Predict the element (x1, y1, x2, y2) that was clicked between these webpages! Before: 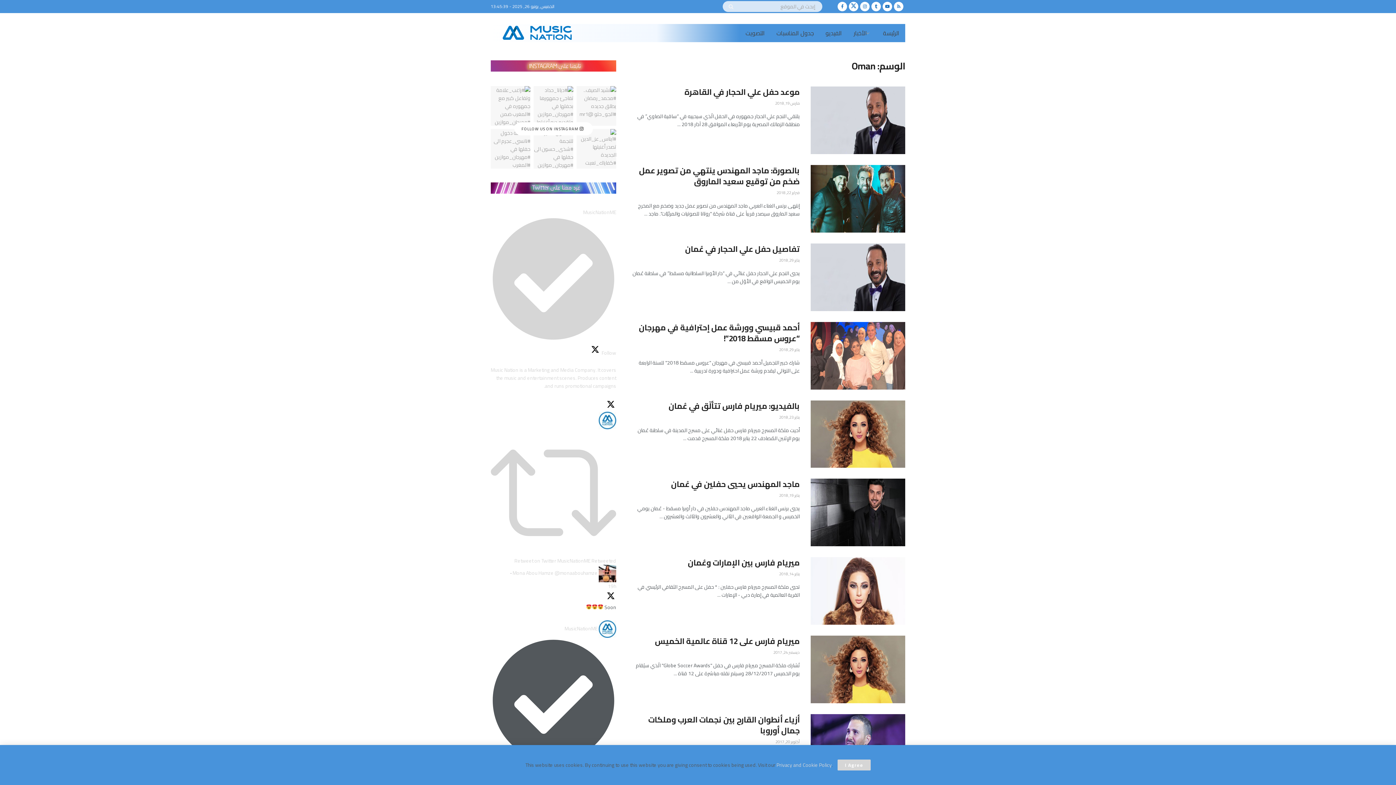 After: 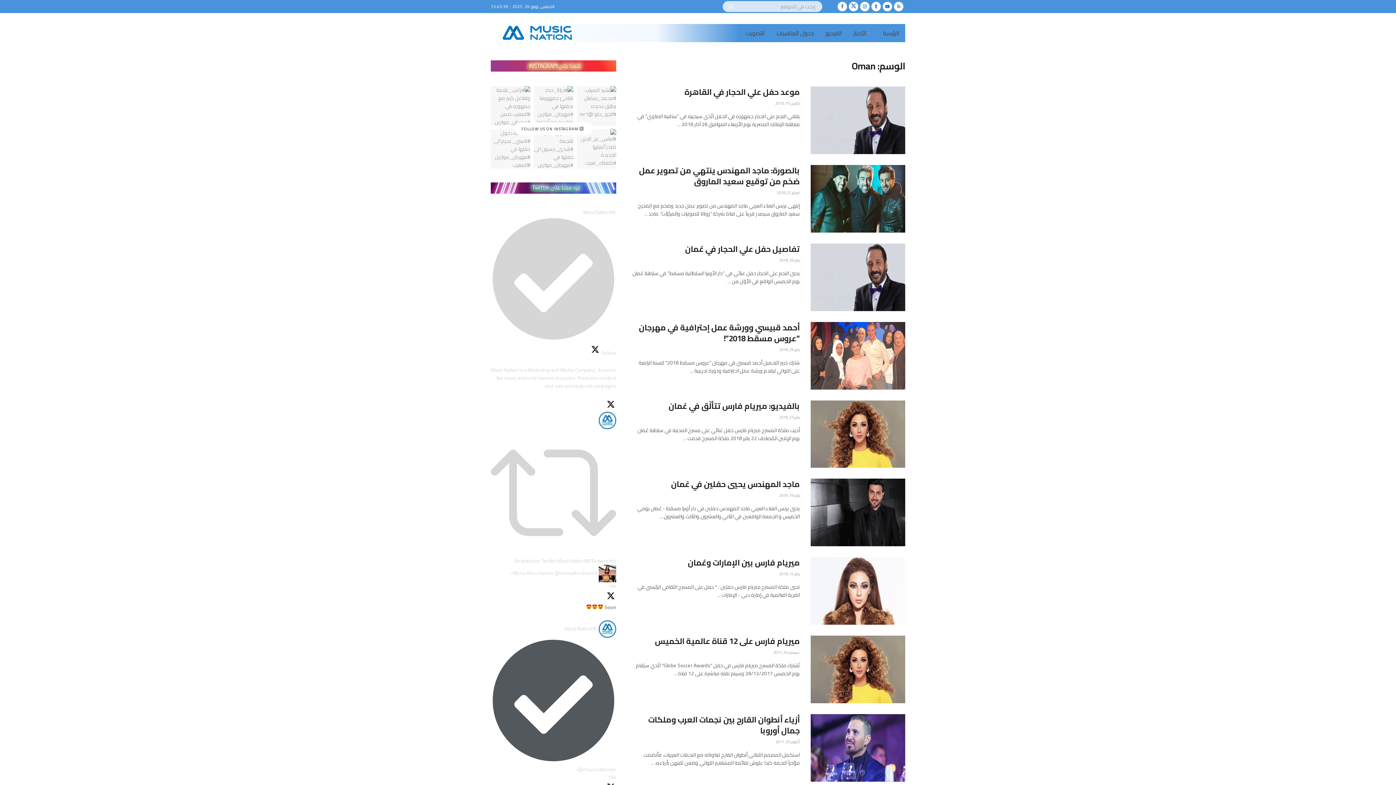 Action: bbox: (837, 760, 870, 770) label: I Agree